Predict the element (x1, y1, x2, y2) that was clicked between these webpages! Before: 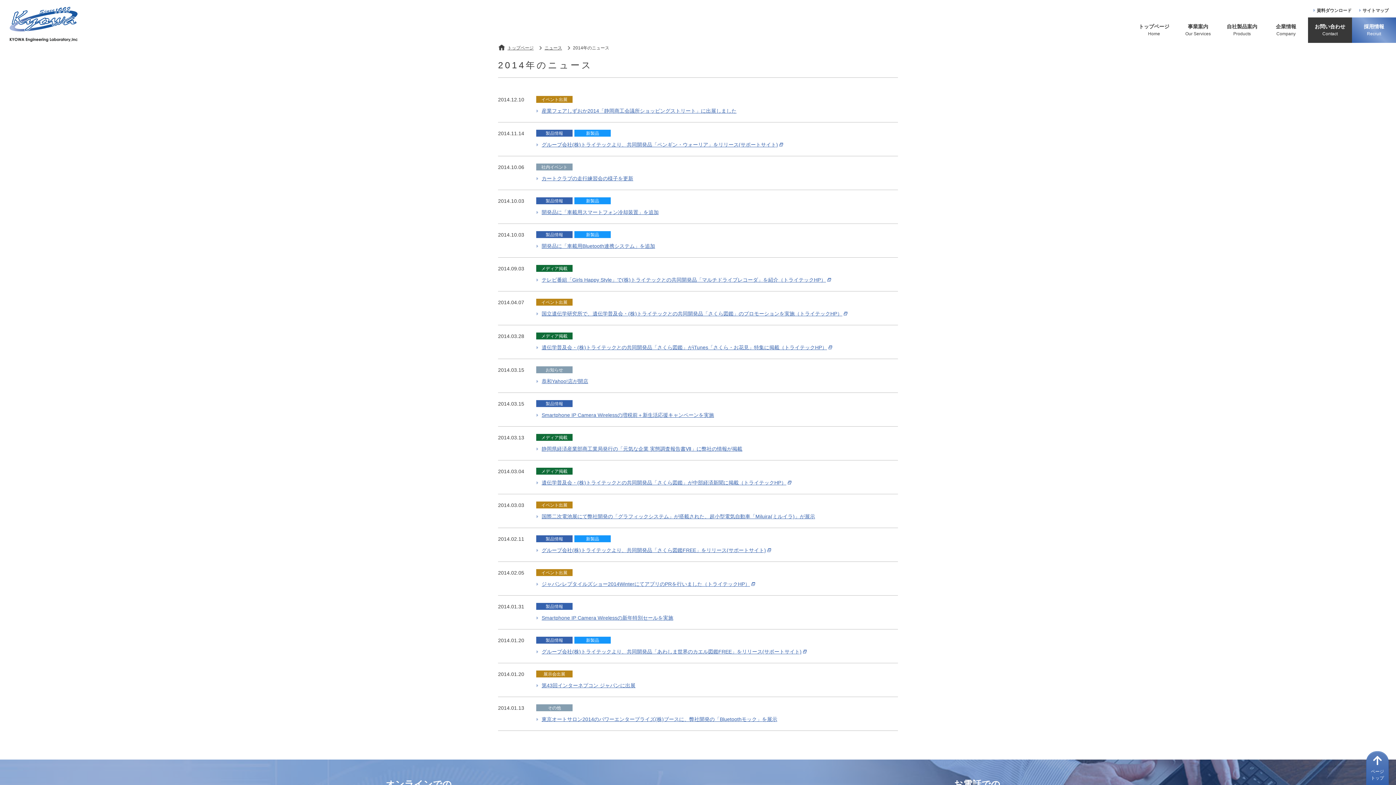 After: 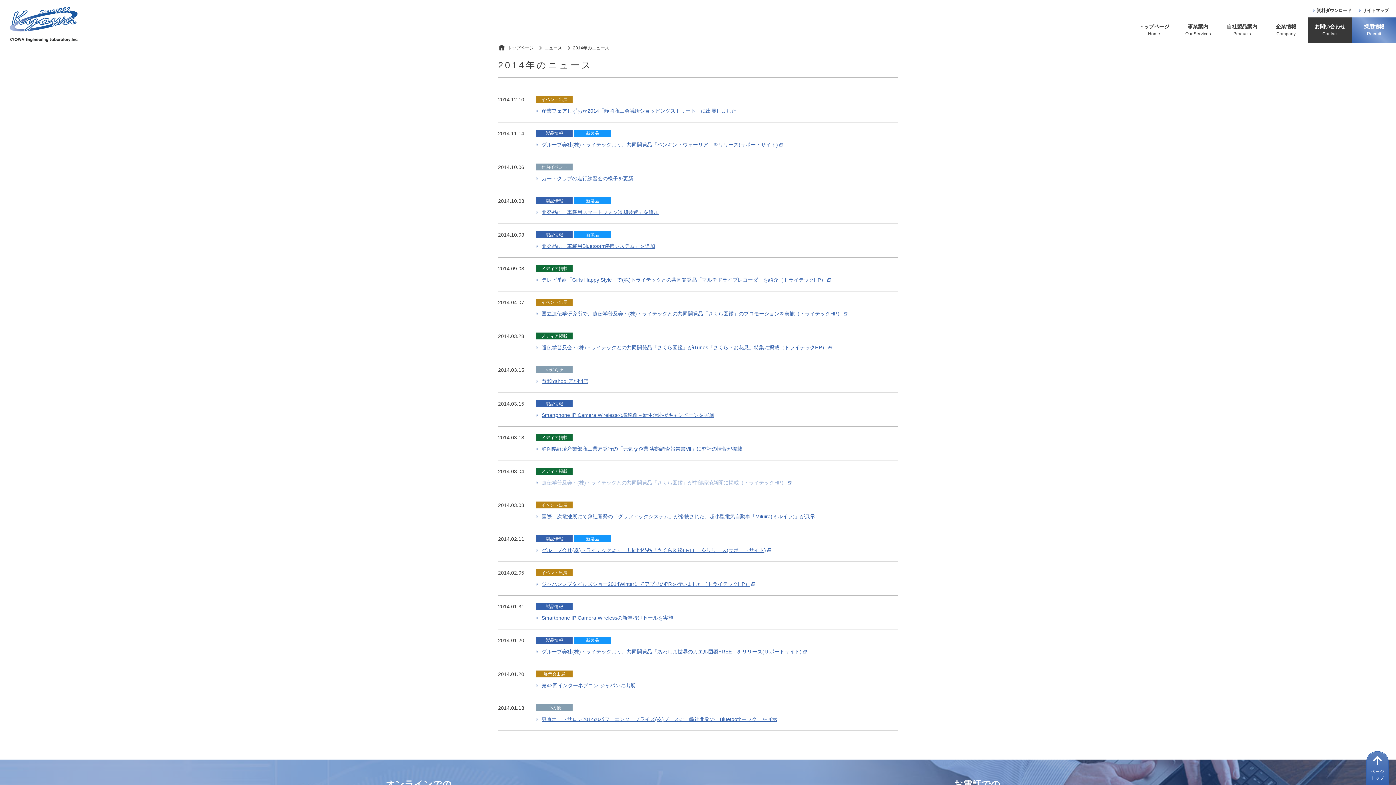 Action: bbox: (541, 480, 786, 485) label: 遺伝学普及会・(株)トライテックとの共同開発品「さくら図鑑」が中部経済新聞に掲載（トライテックHP）